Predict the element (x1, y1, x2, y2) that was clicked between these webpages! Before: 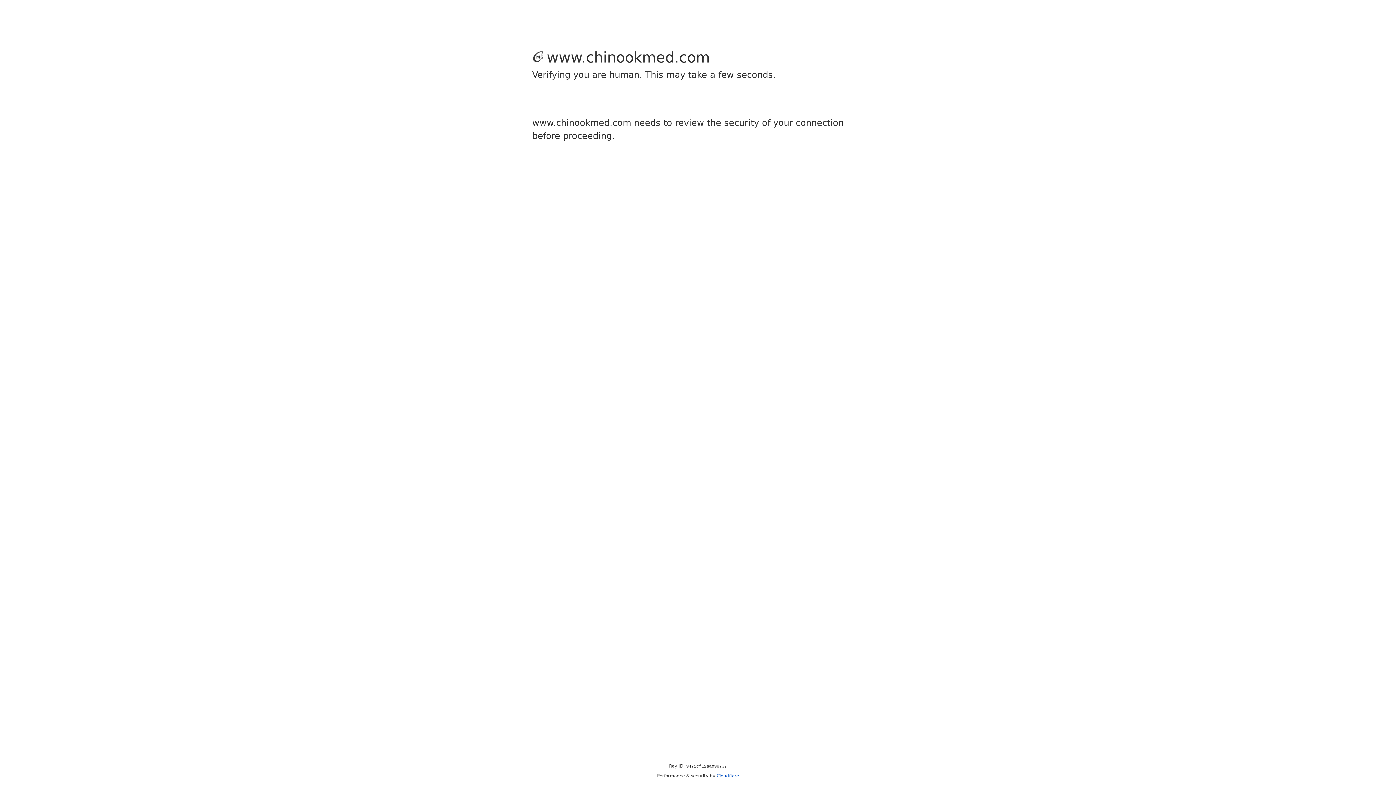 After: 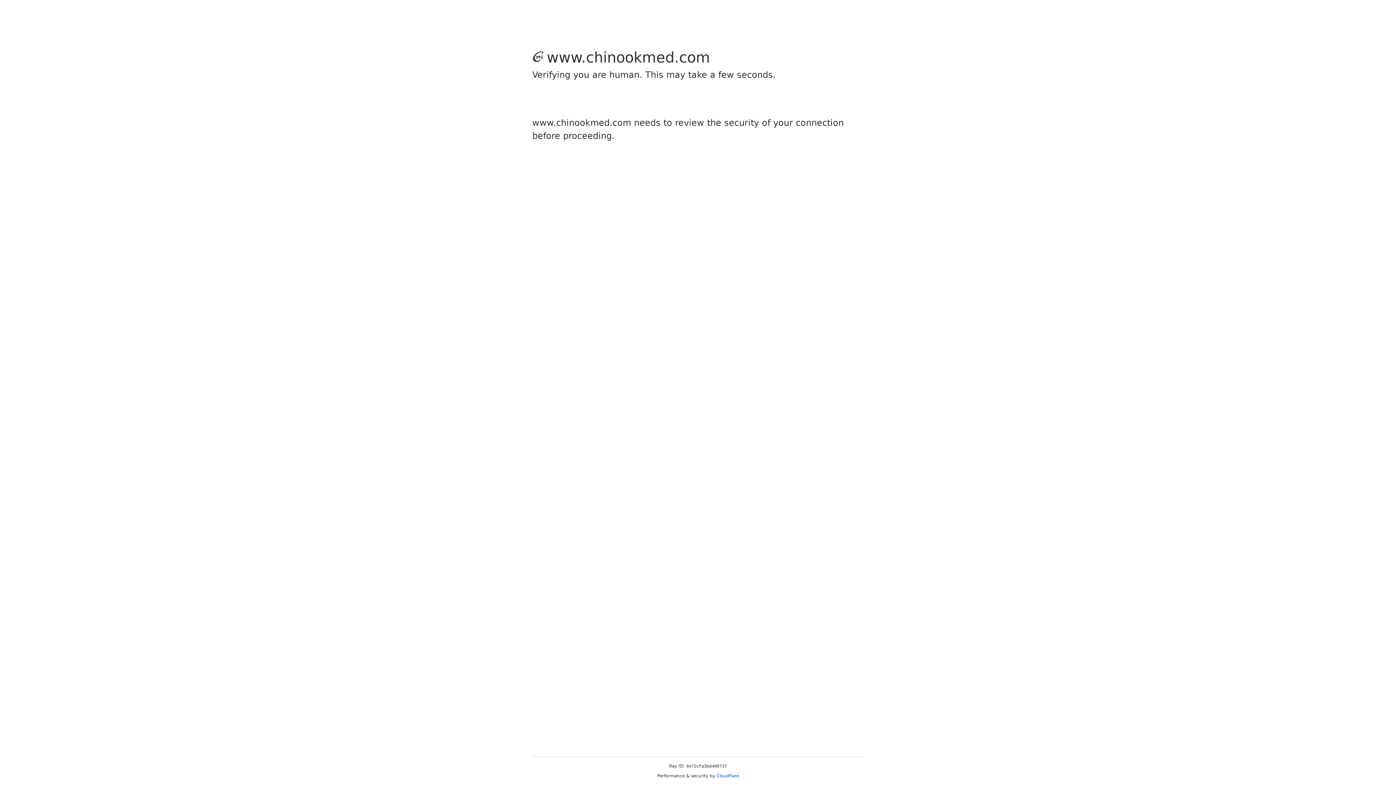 Action: label: Cloudflare bbox: (716, 773, 739, 778)